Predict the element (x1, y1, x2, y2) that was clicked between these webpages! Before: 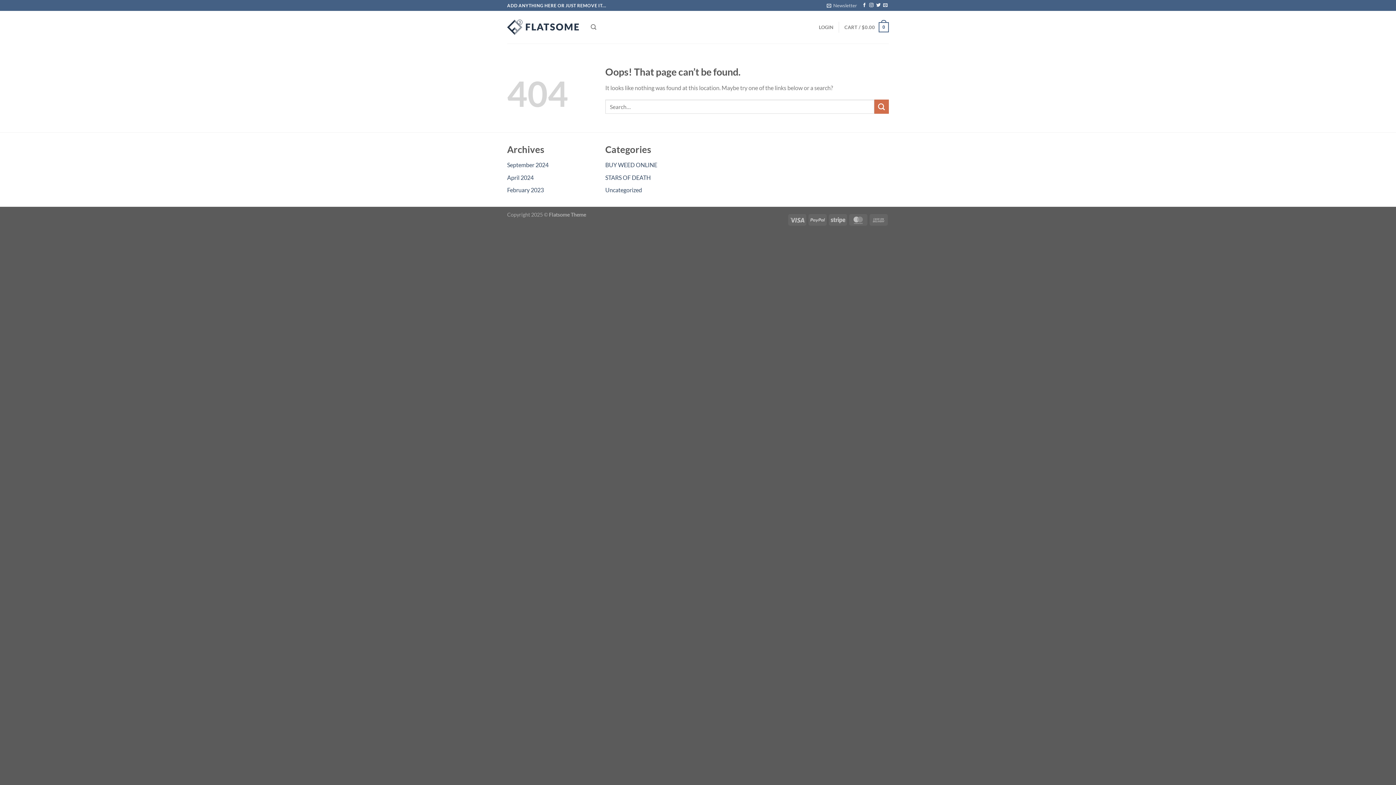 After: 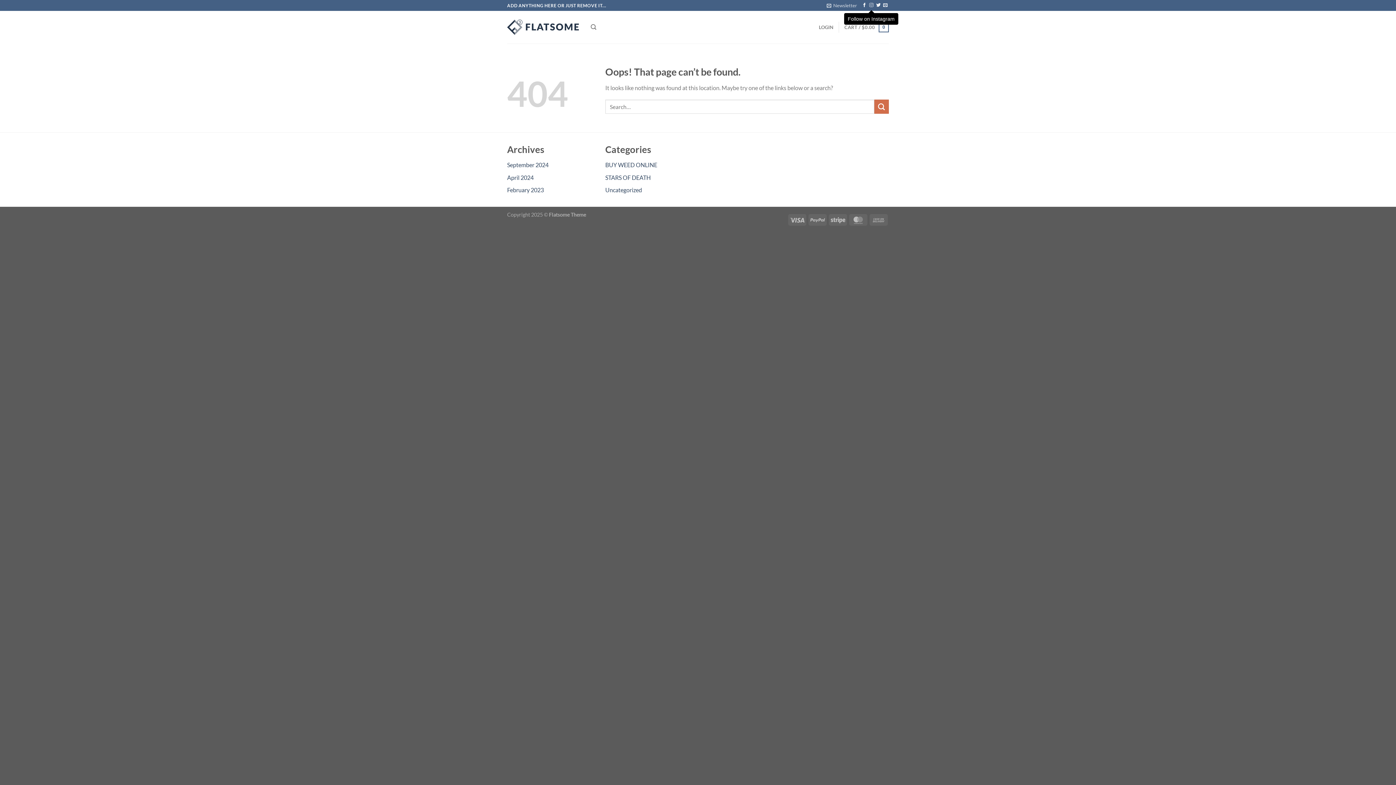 Action: bbox: (869, 3, 873, 8) label: Follow on Instagram